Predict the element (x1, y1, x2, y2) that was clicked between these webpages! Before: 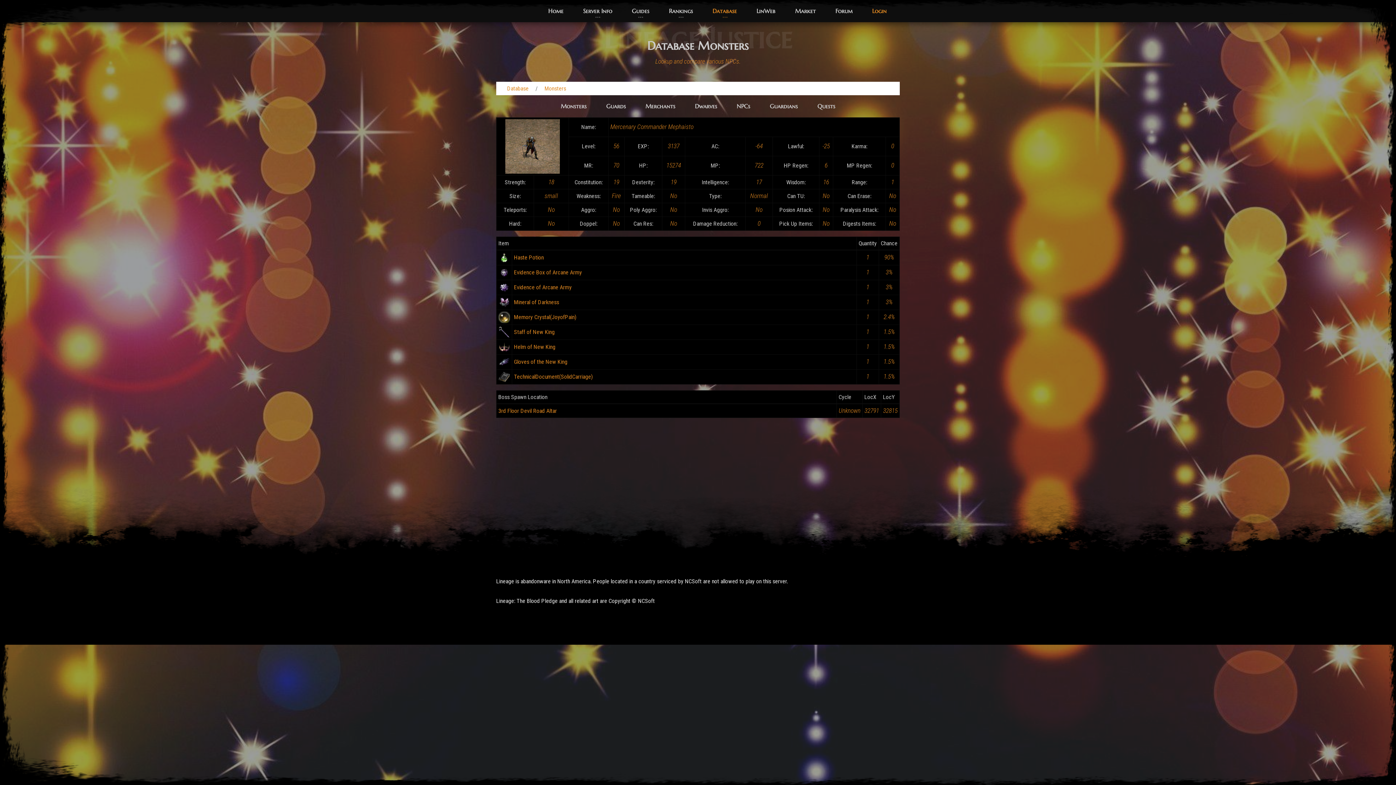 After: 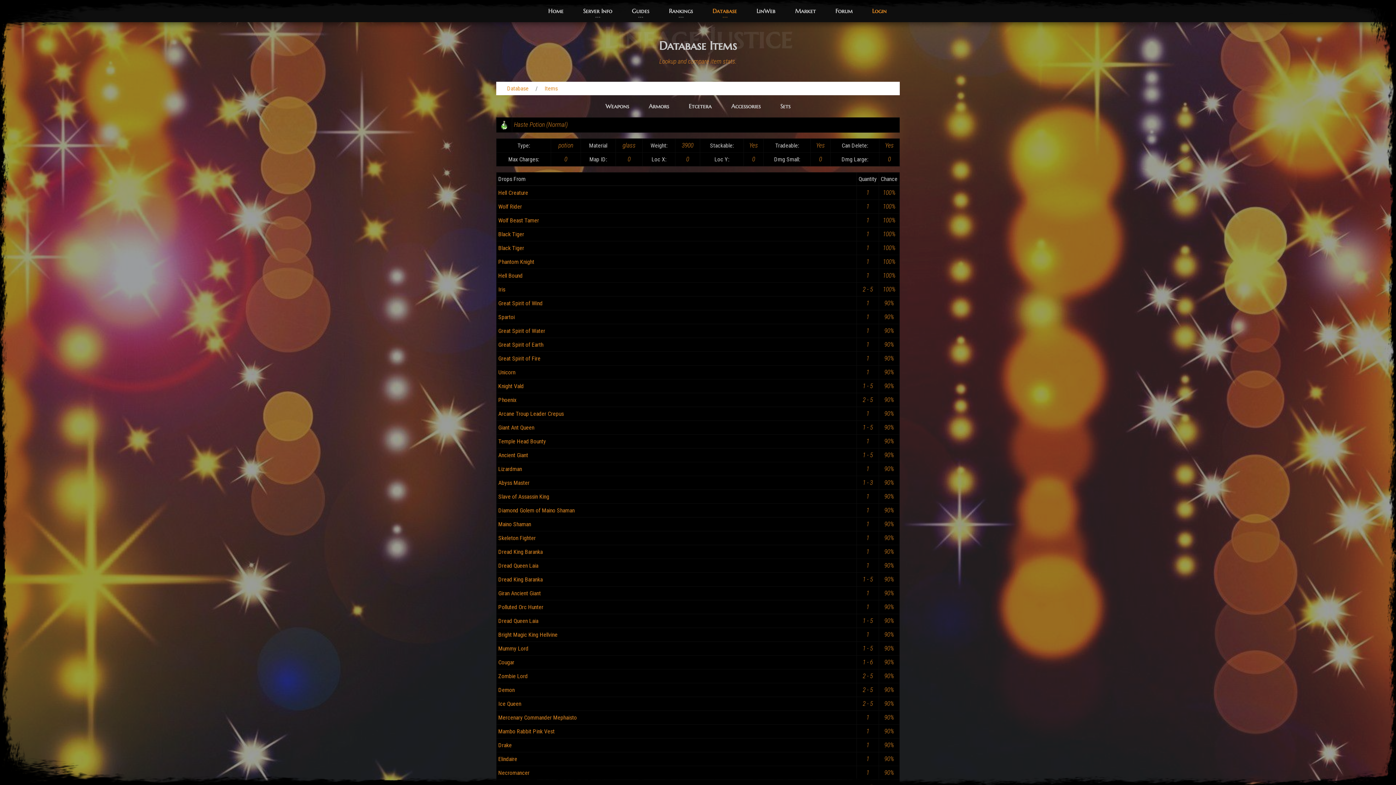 Action: label: Haste Potion bbox: (514, 254, 543, 261)